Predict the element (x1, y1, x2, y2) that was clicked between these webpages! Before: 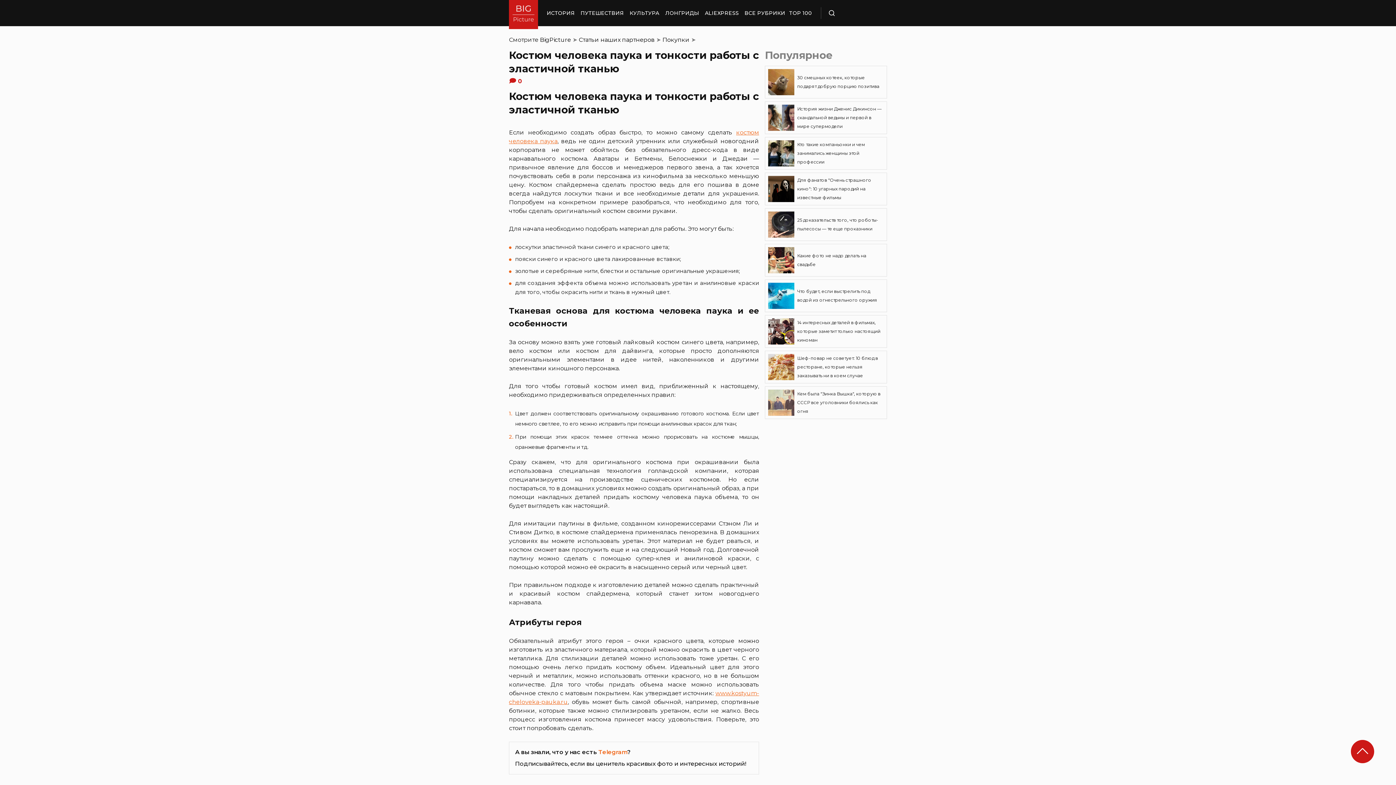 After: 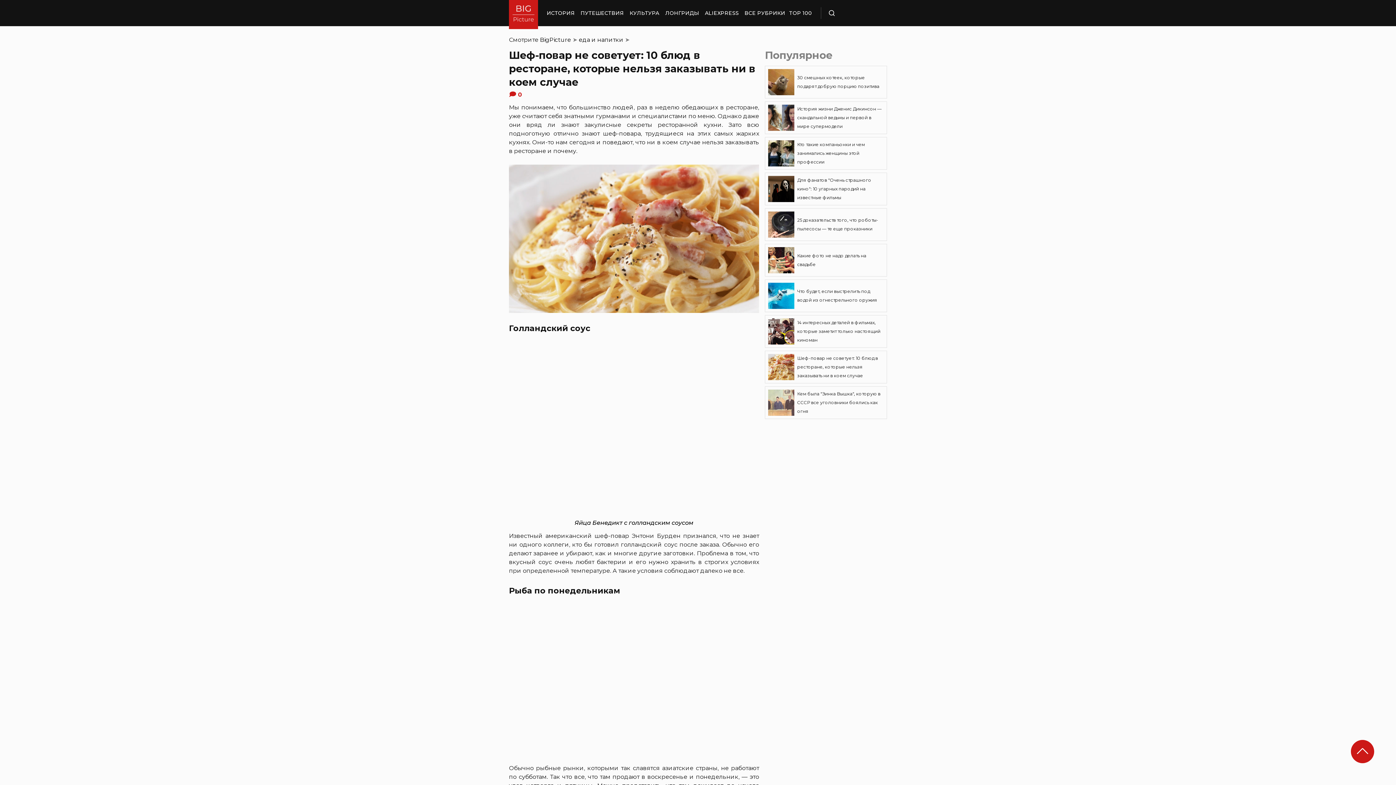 Action: bbox: (765, 350, 887, 383) label: Шеф-повар не советует: 10 блюд в ресторане, которые нельзя заказывать ни в коем случае